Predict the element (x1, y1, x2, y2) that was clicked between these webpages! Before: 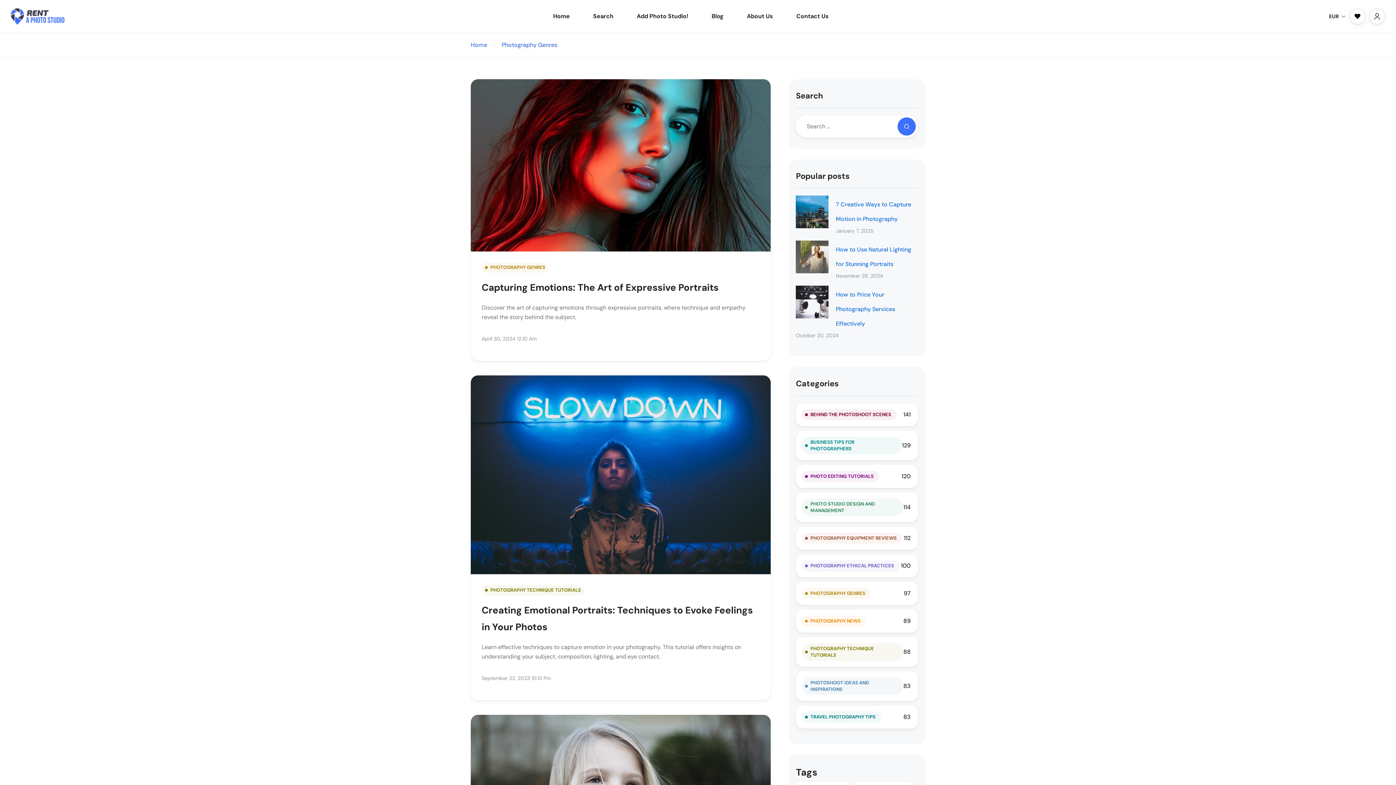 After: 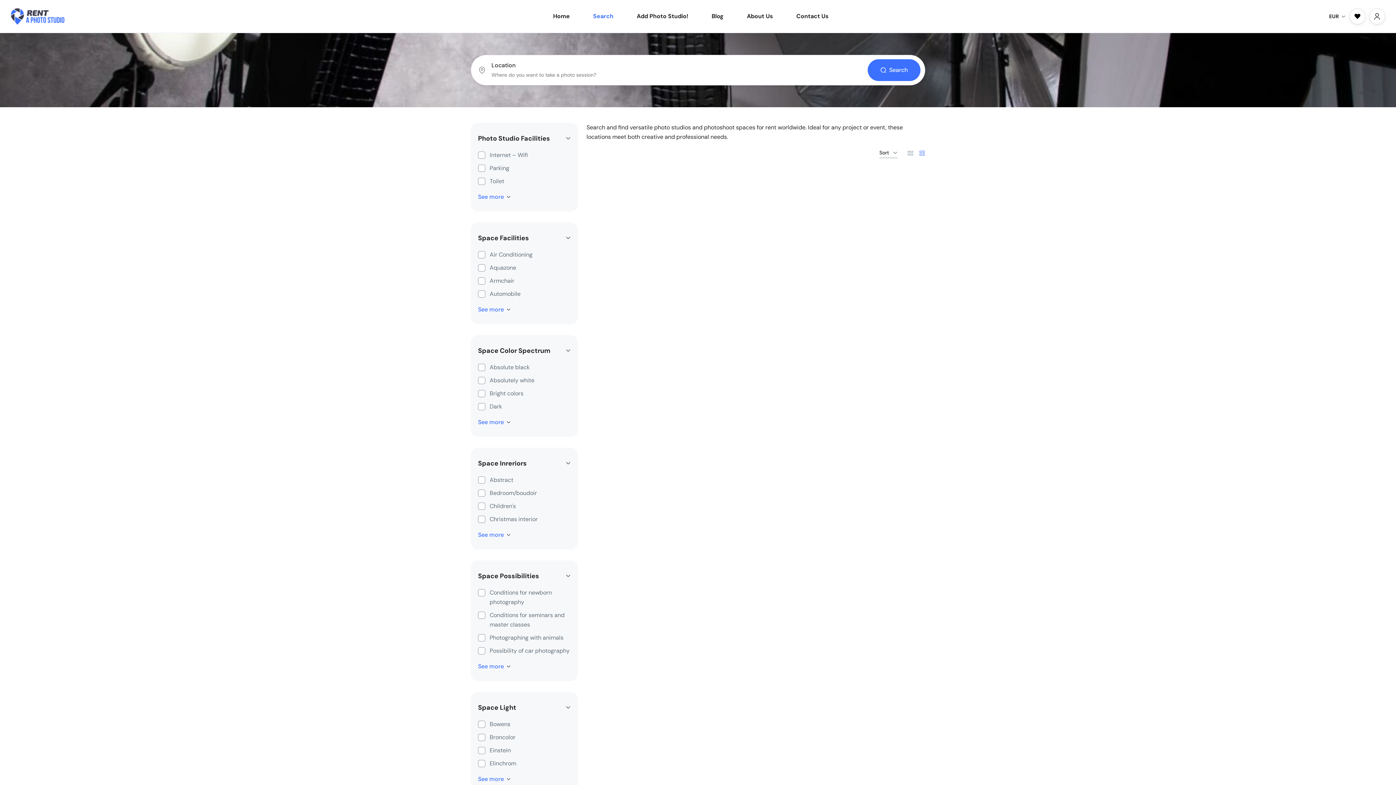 Action: label: Search bbox: (582, 0, 624, 32)